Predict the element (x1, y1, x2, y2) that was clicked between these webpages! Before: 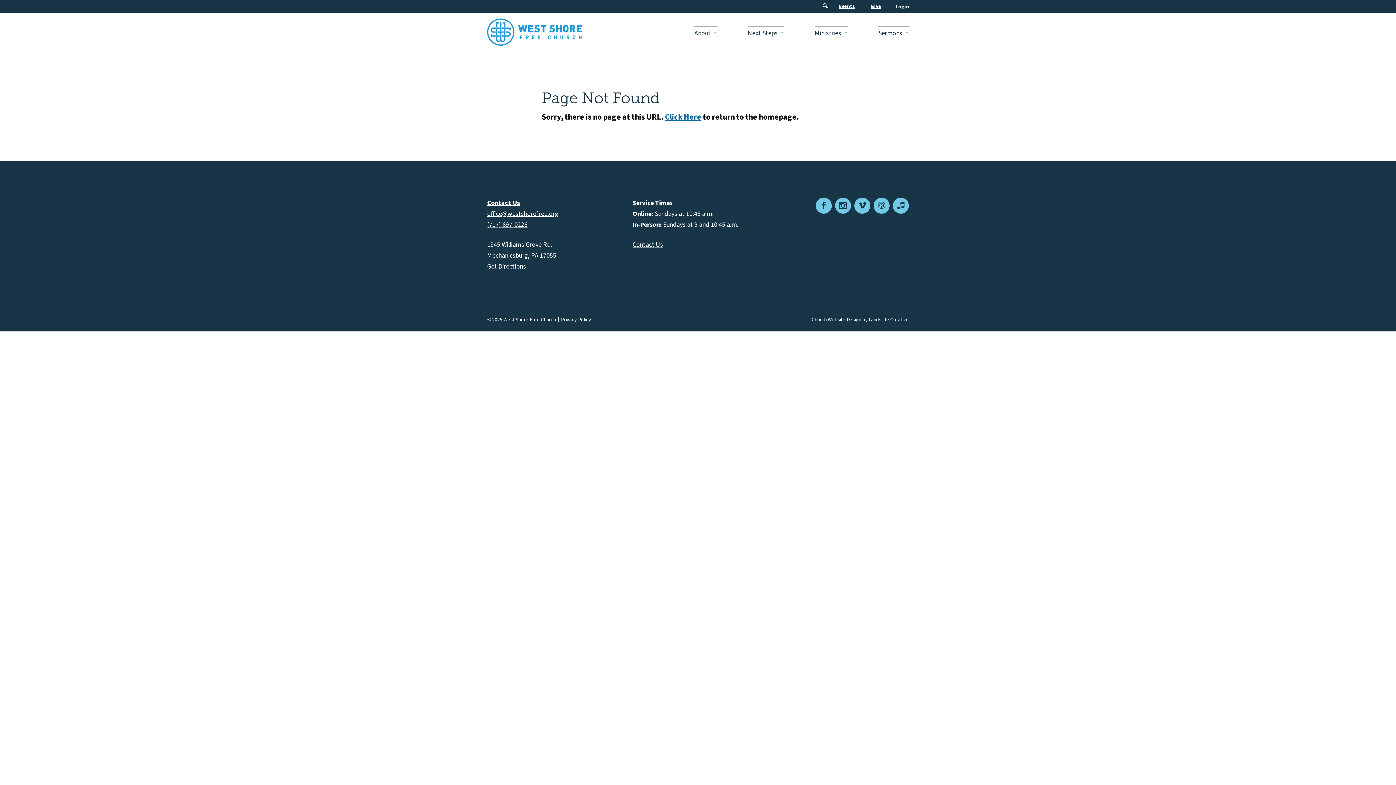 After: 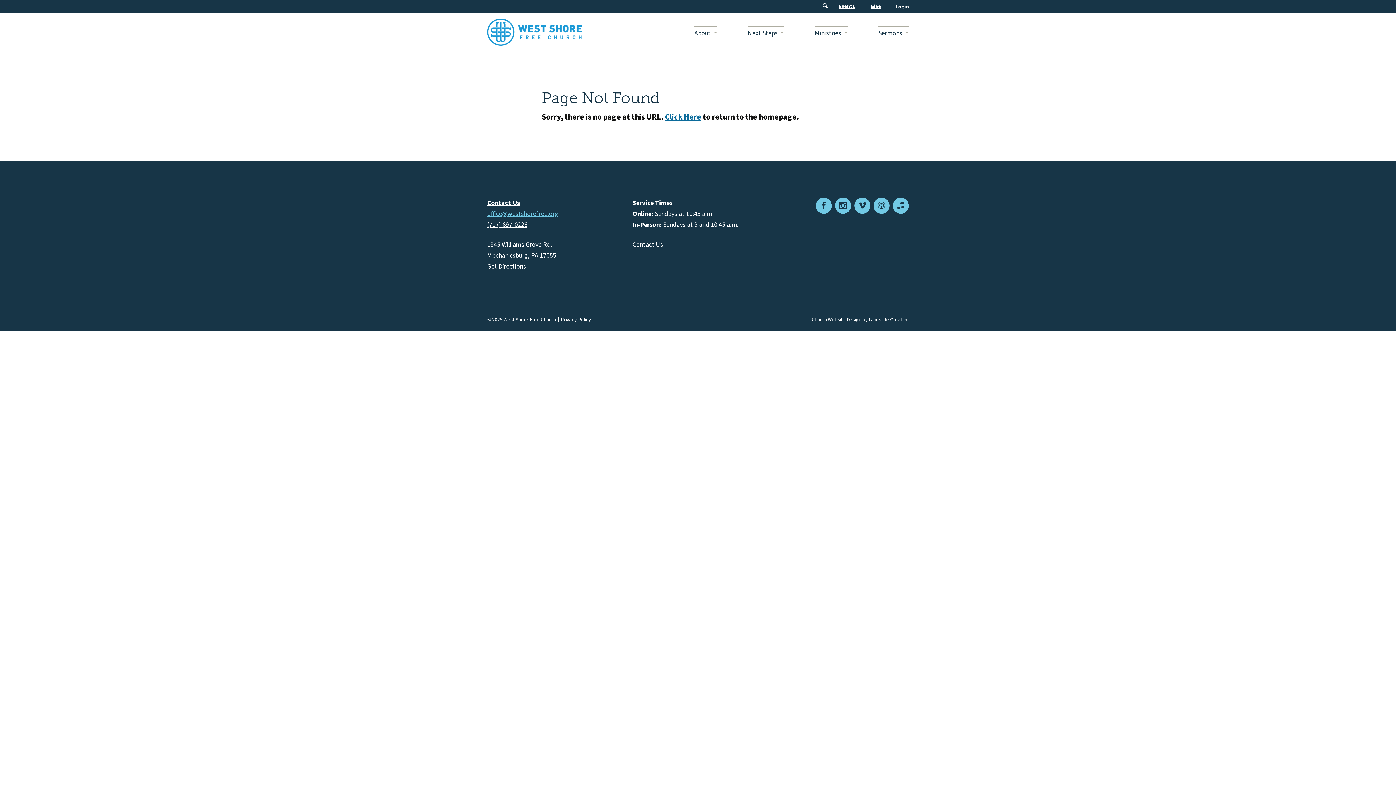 Action: label: office@westshorefree.org bbox: (487, 209, 558, 218)